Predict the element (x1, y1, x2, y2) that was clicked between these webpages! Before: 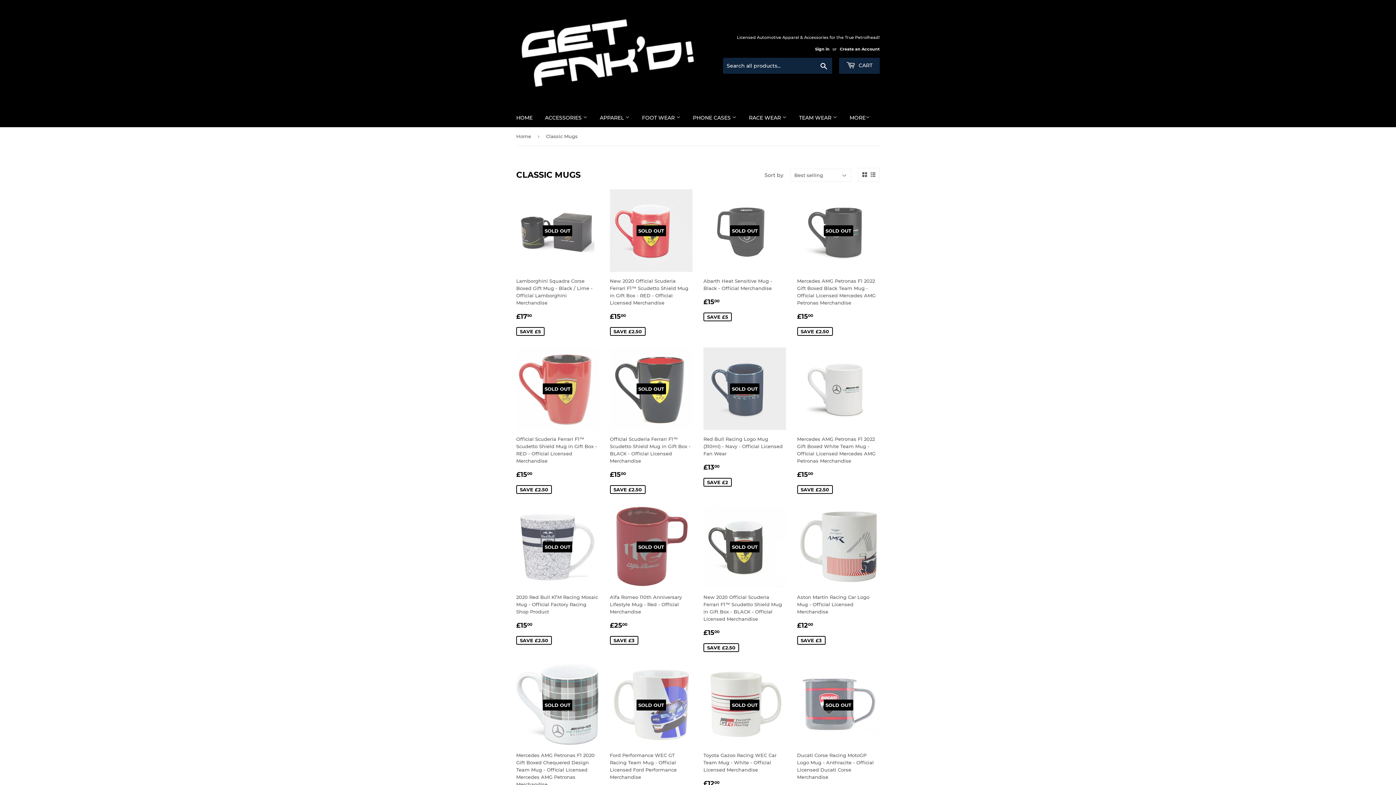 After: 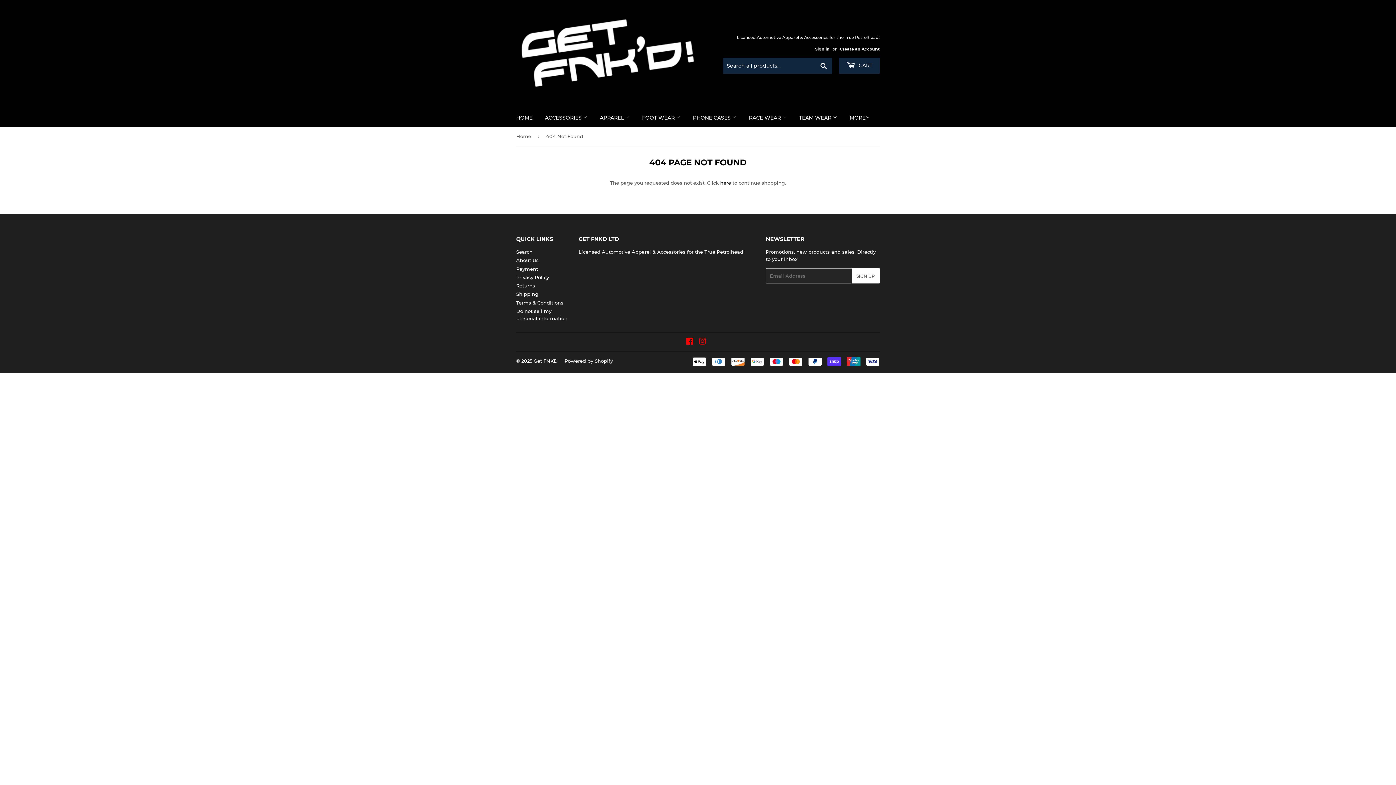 Action: label: FOOT WEAR  bbox: (636, 108, 686, 127)